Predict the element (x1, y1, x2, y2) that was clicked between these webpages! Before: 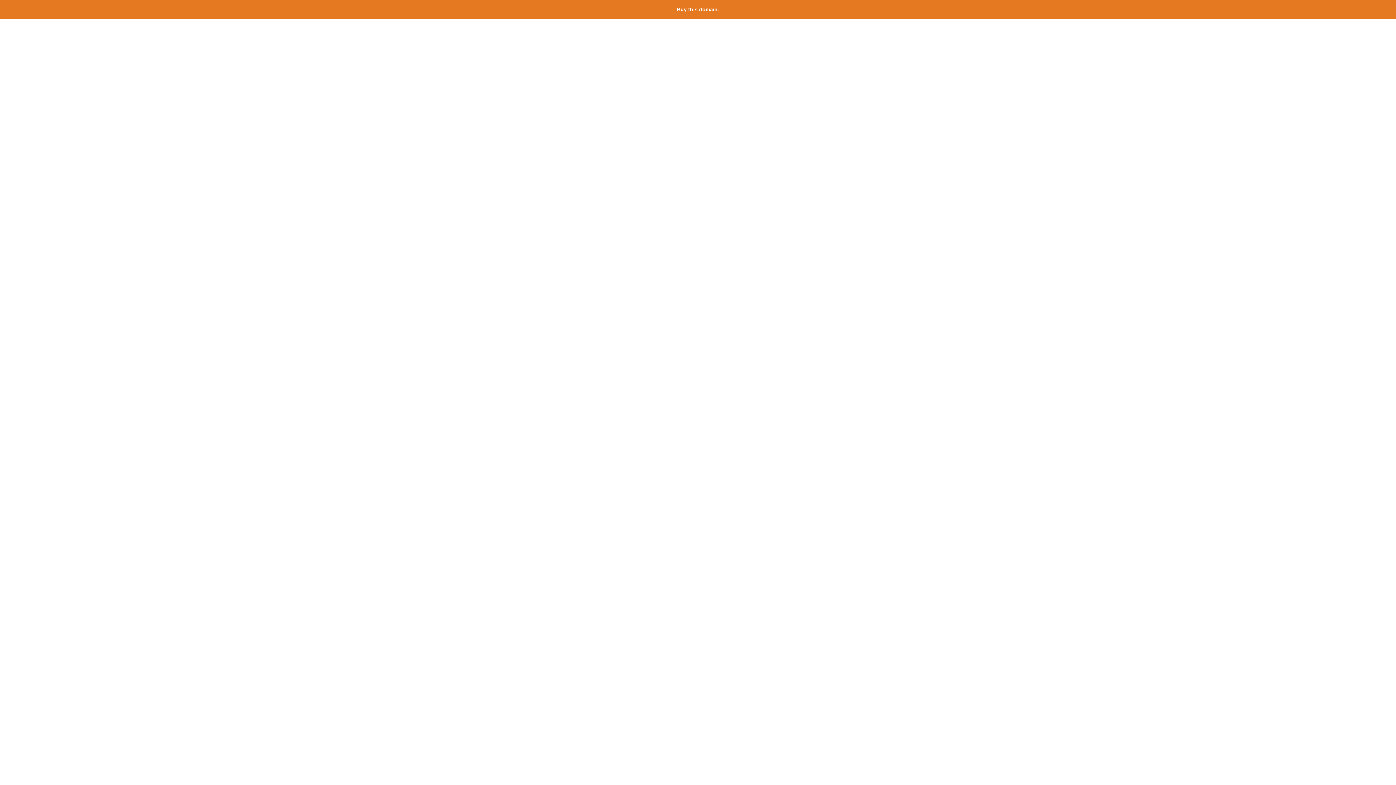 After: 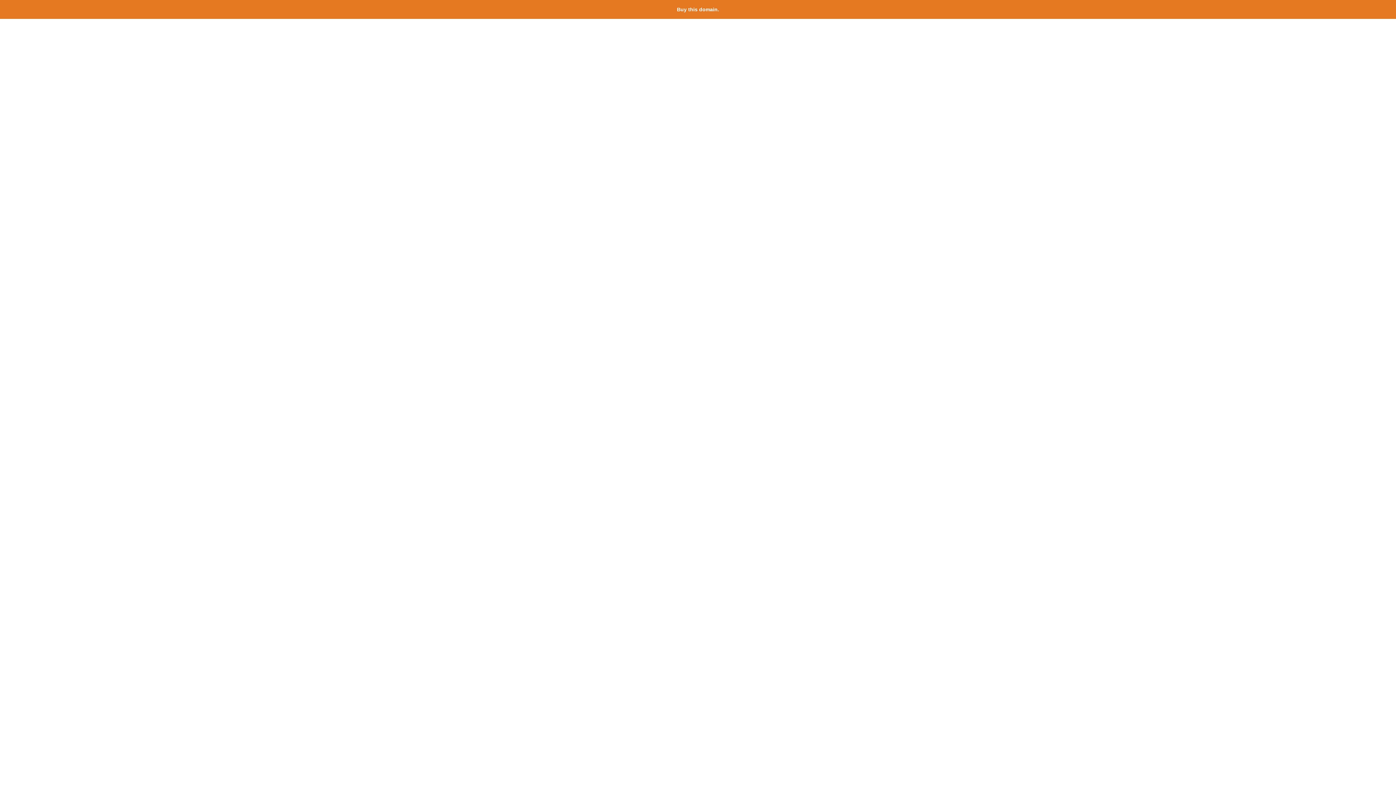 Action: label: Buy this domain. bbox: (677, 6, 719, 12)